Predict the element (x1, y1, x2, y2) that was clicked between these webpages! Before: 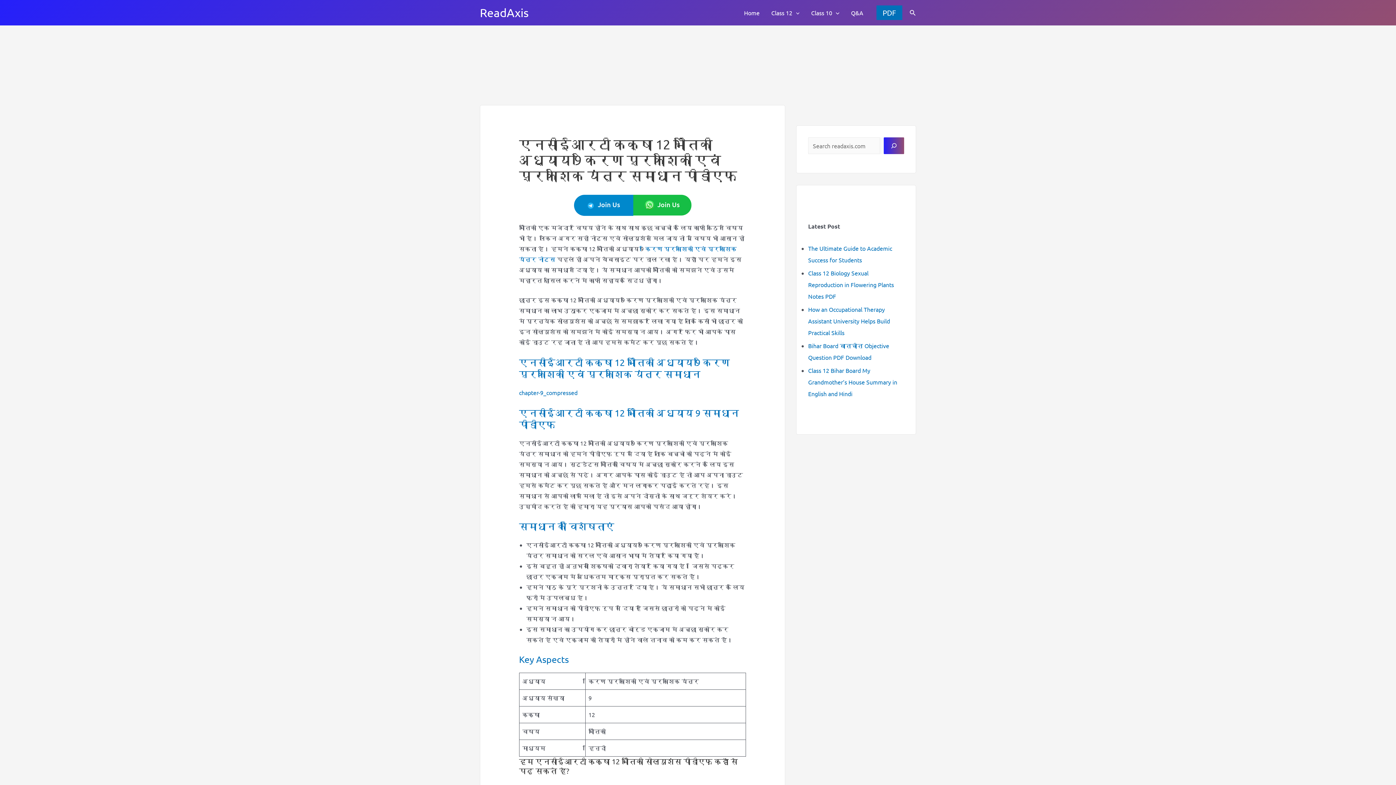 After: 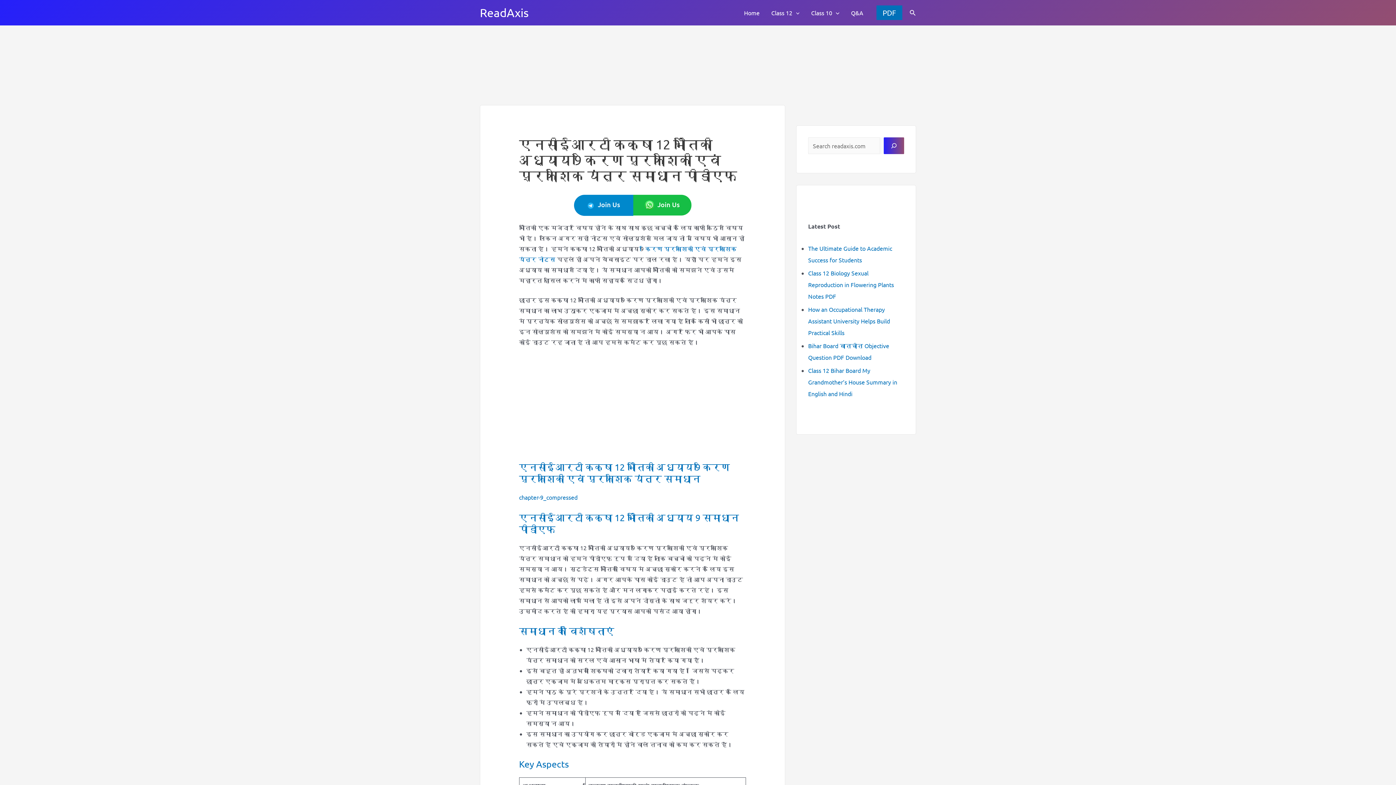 Action: label: Search button bbox: (909, 8, 916, 17)